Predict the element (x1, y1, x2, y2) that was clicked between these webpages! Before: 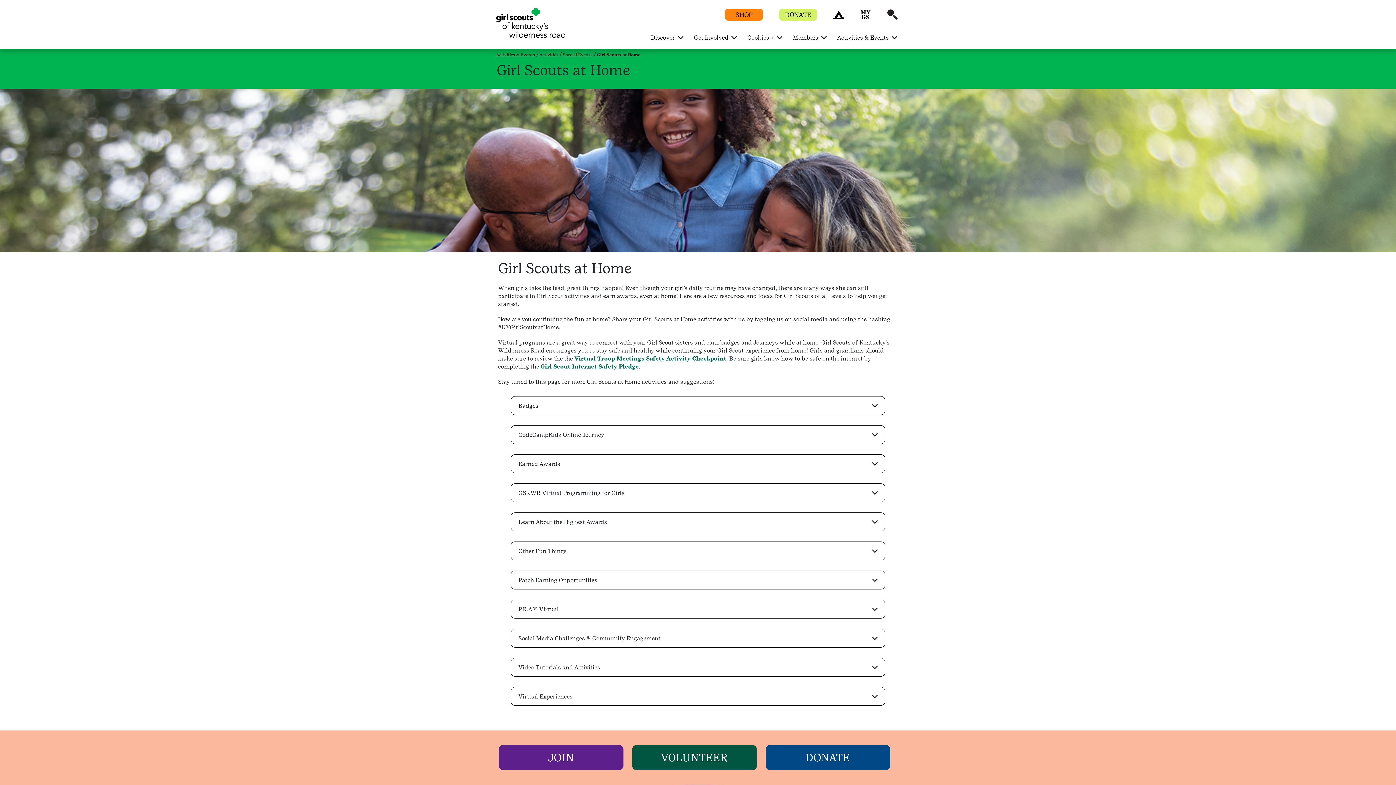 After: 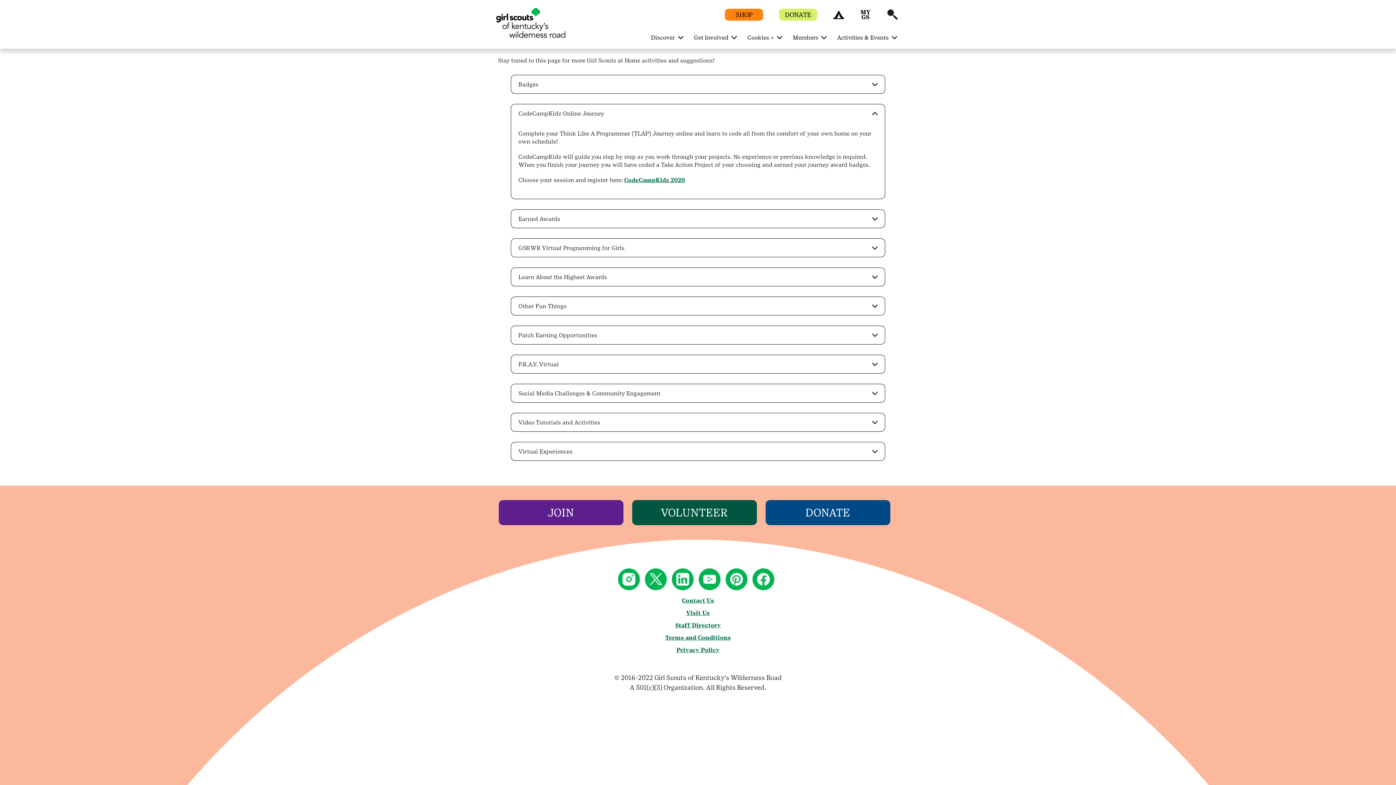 Action: label: CodeCampKidz Online Journey bbox: (511, 425, 885, 444)